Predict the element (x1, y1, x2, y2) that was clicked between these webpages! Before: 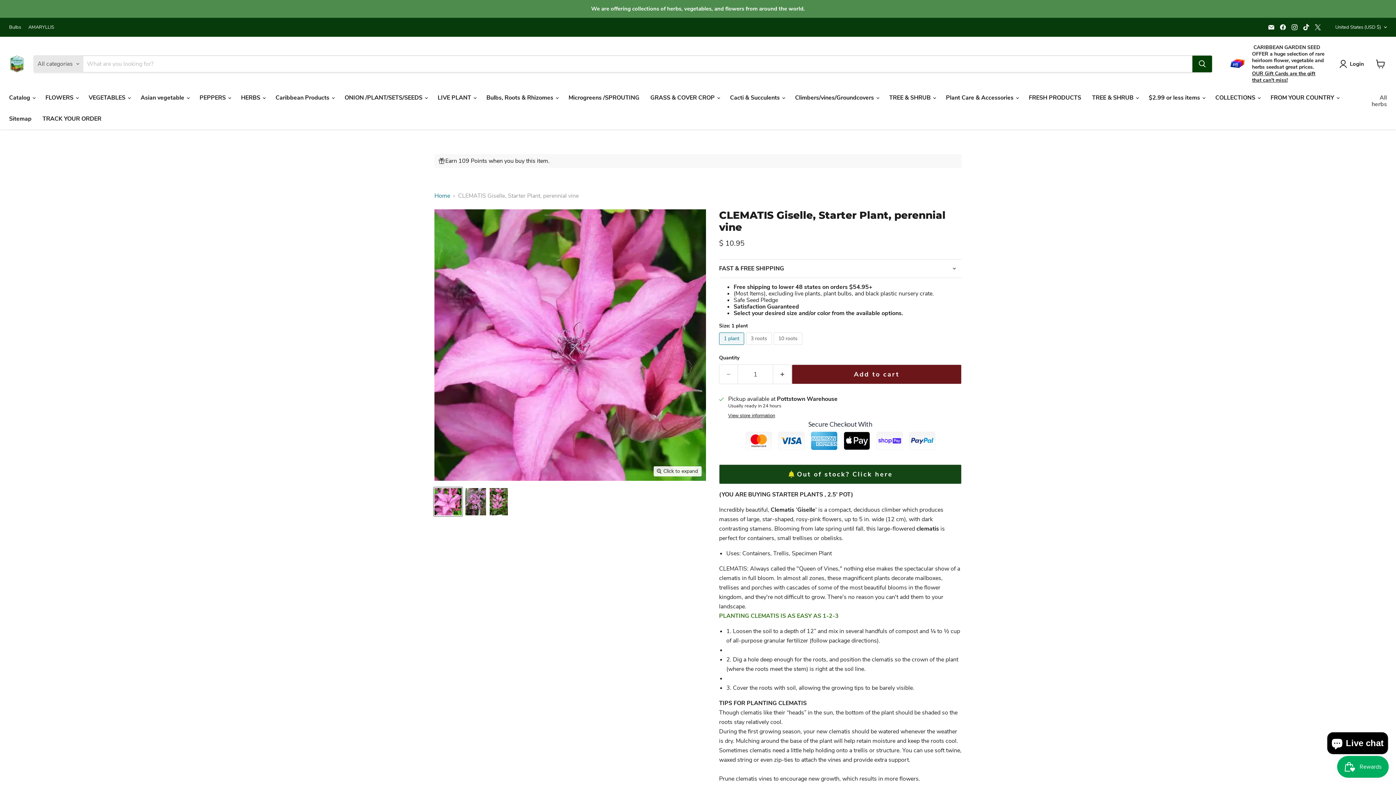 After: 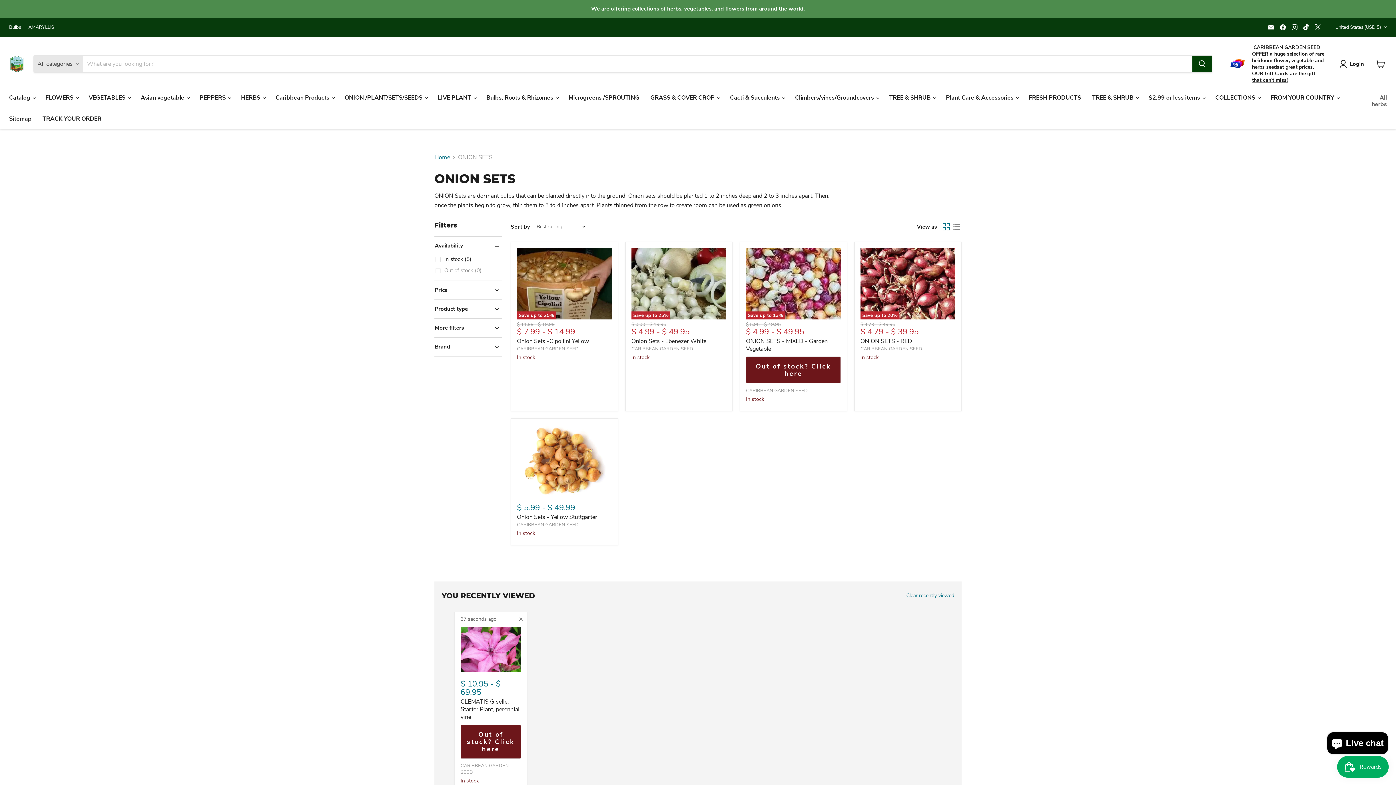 Action: bbox: (1, 1, 1394, 16)